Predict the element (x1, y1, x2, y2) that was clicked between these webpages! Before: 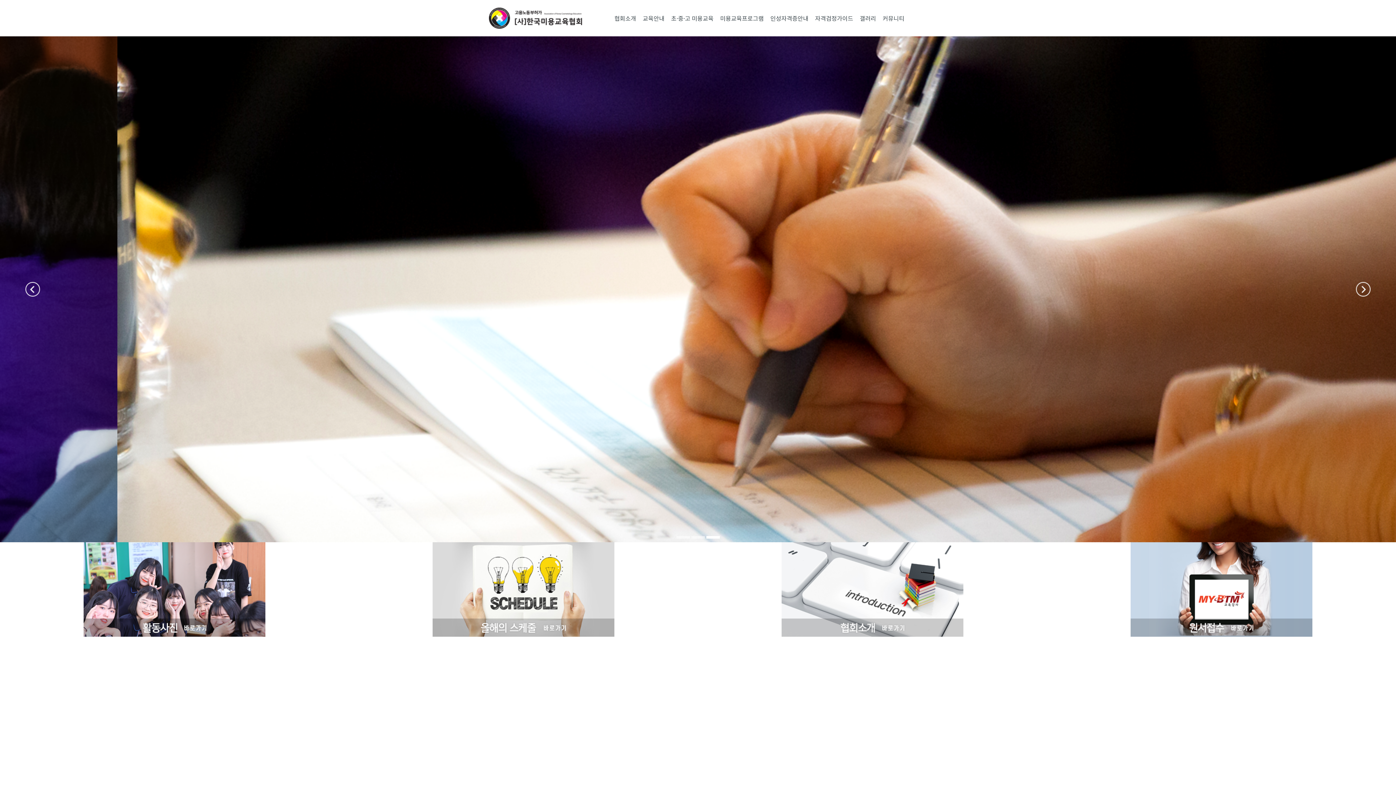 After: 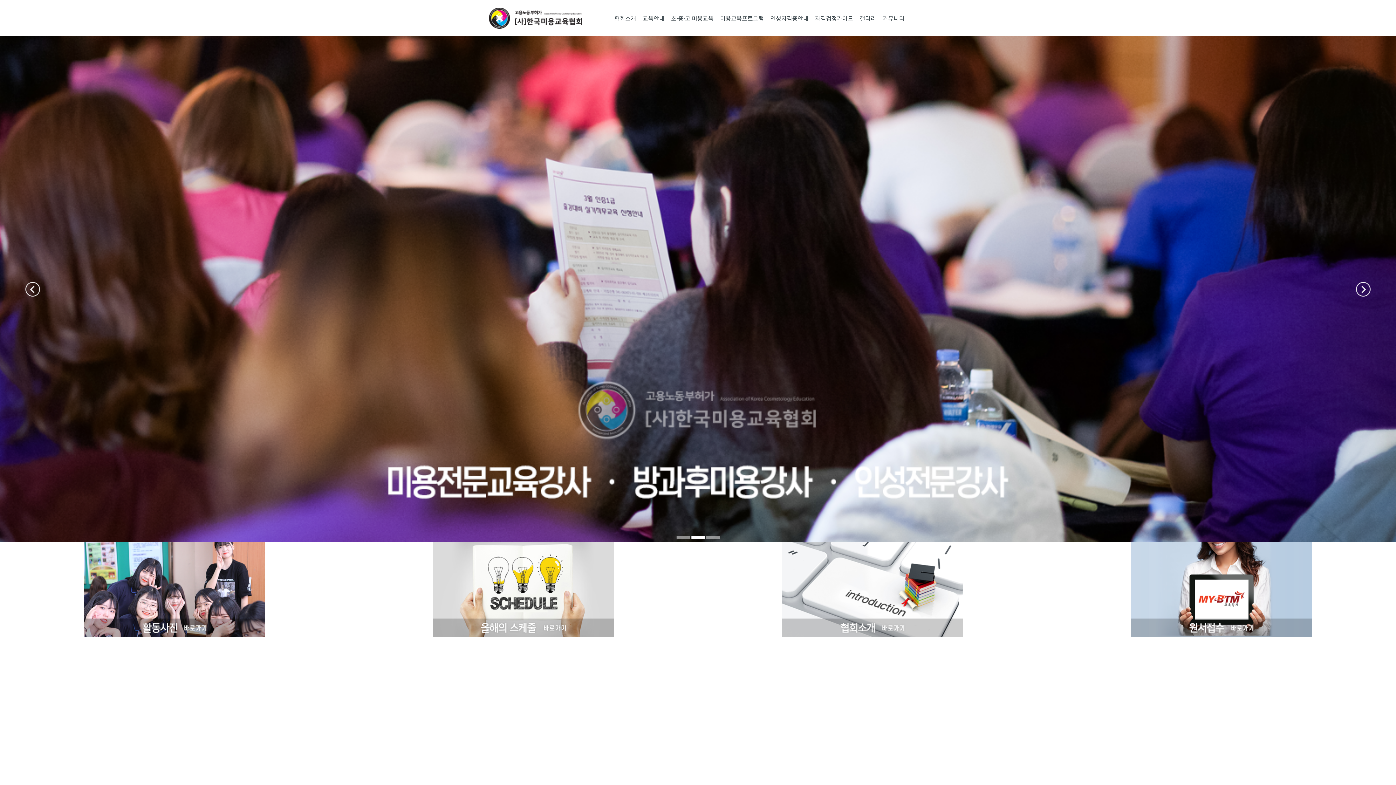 Action: bbox: (691, 536, 704, 538) label: 2